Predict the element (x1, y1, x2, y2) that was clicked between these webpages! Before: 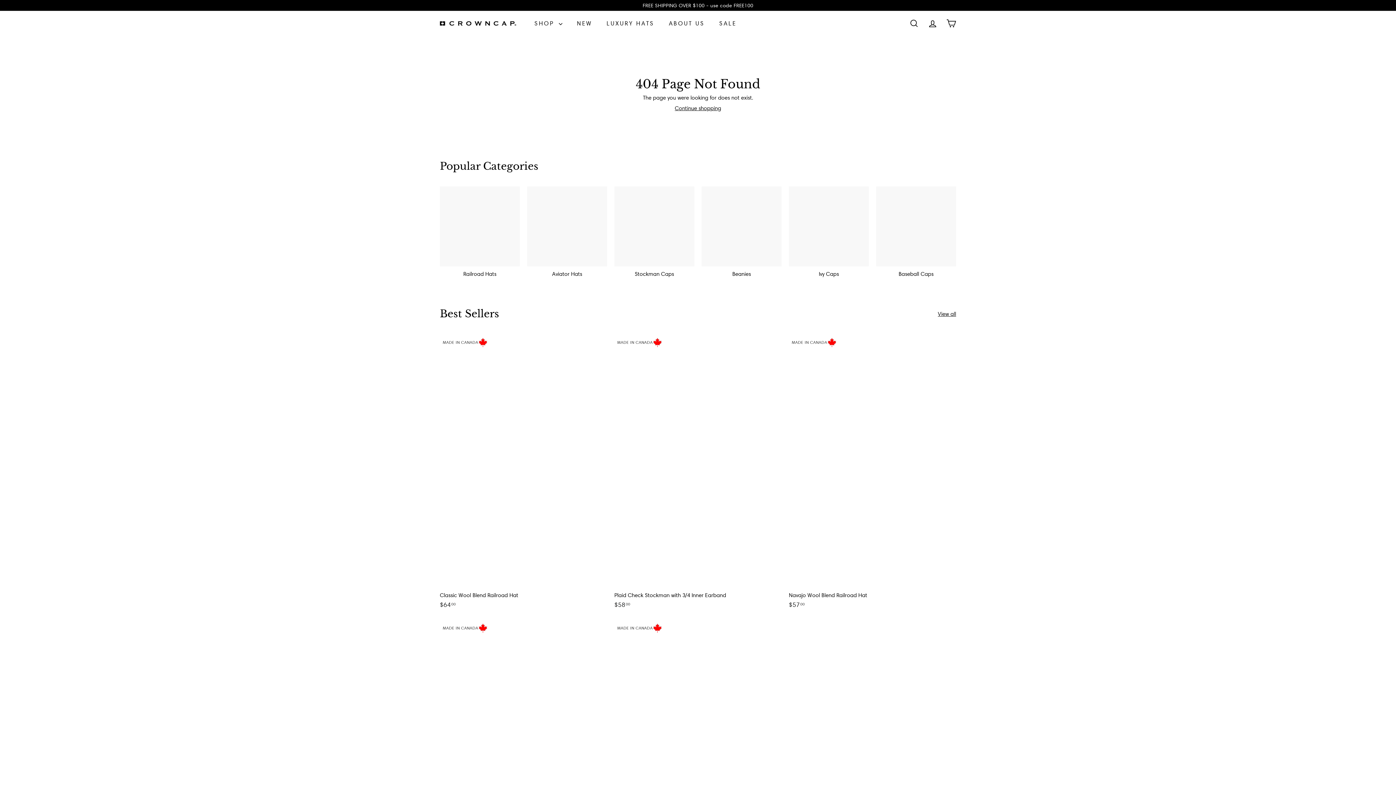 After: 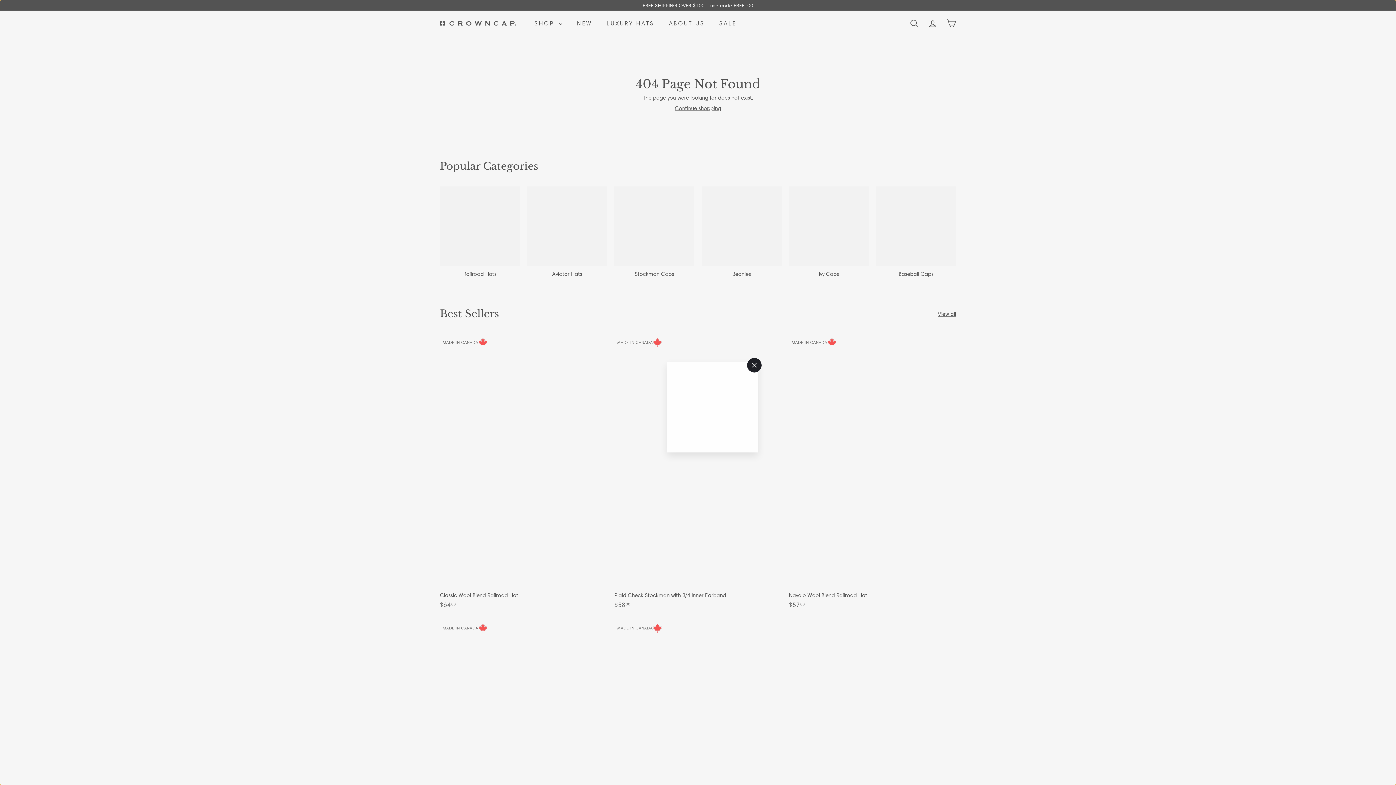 Action: bbox: (946, 347, 960, 361) label: Add to cart